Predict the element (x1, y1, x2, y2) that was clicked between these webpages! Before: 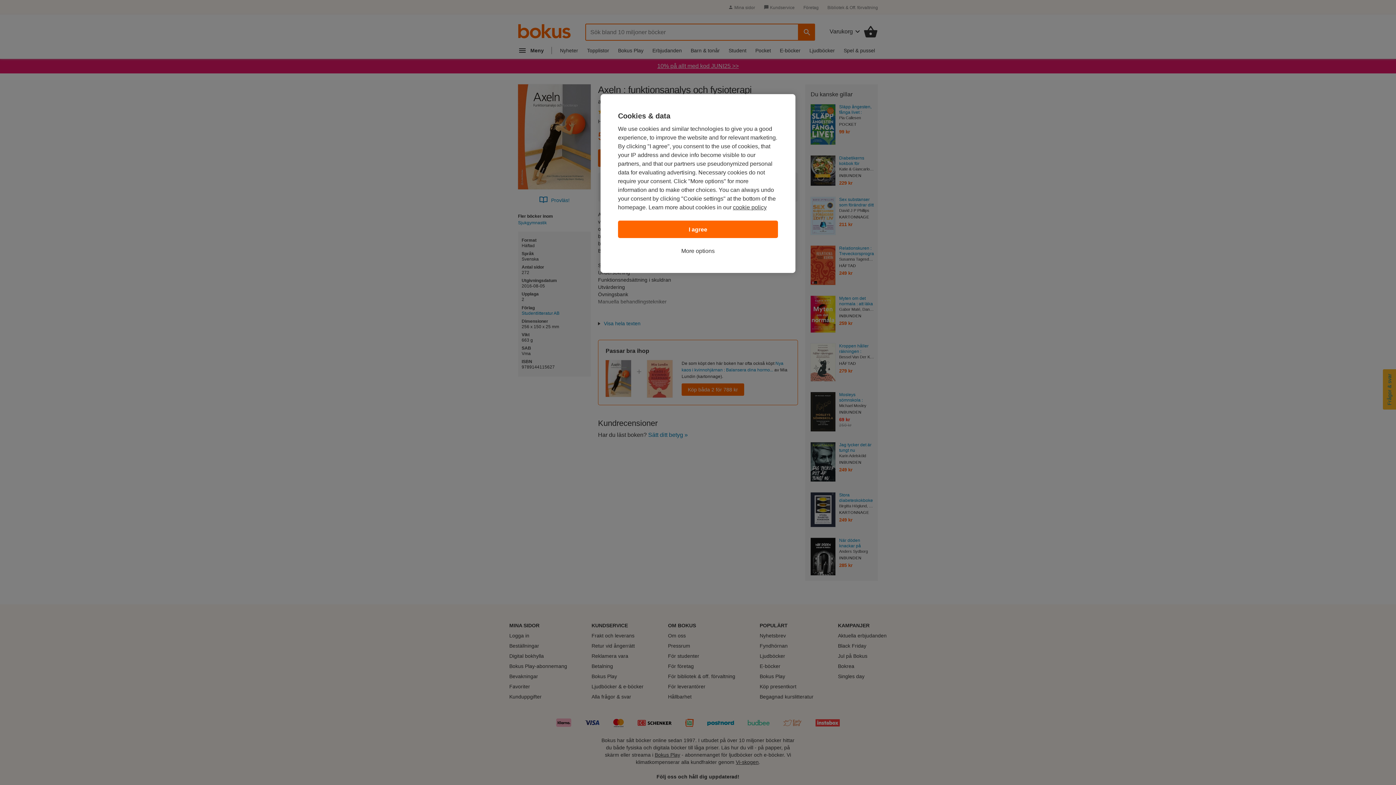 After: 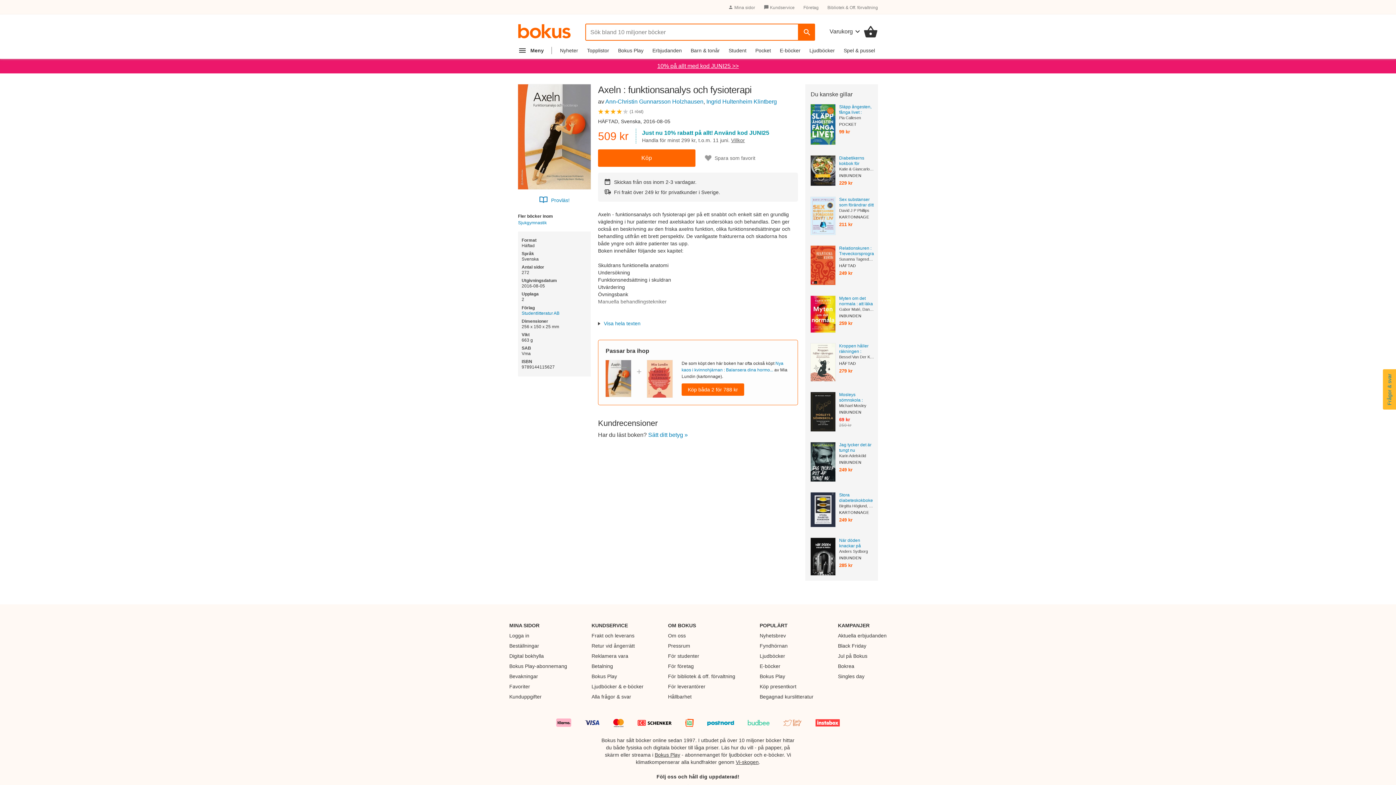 Action: label: I agree bbox: (618, 220, 778, 238)